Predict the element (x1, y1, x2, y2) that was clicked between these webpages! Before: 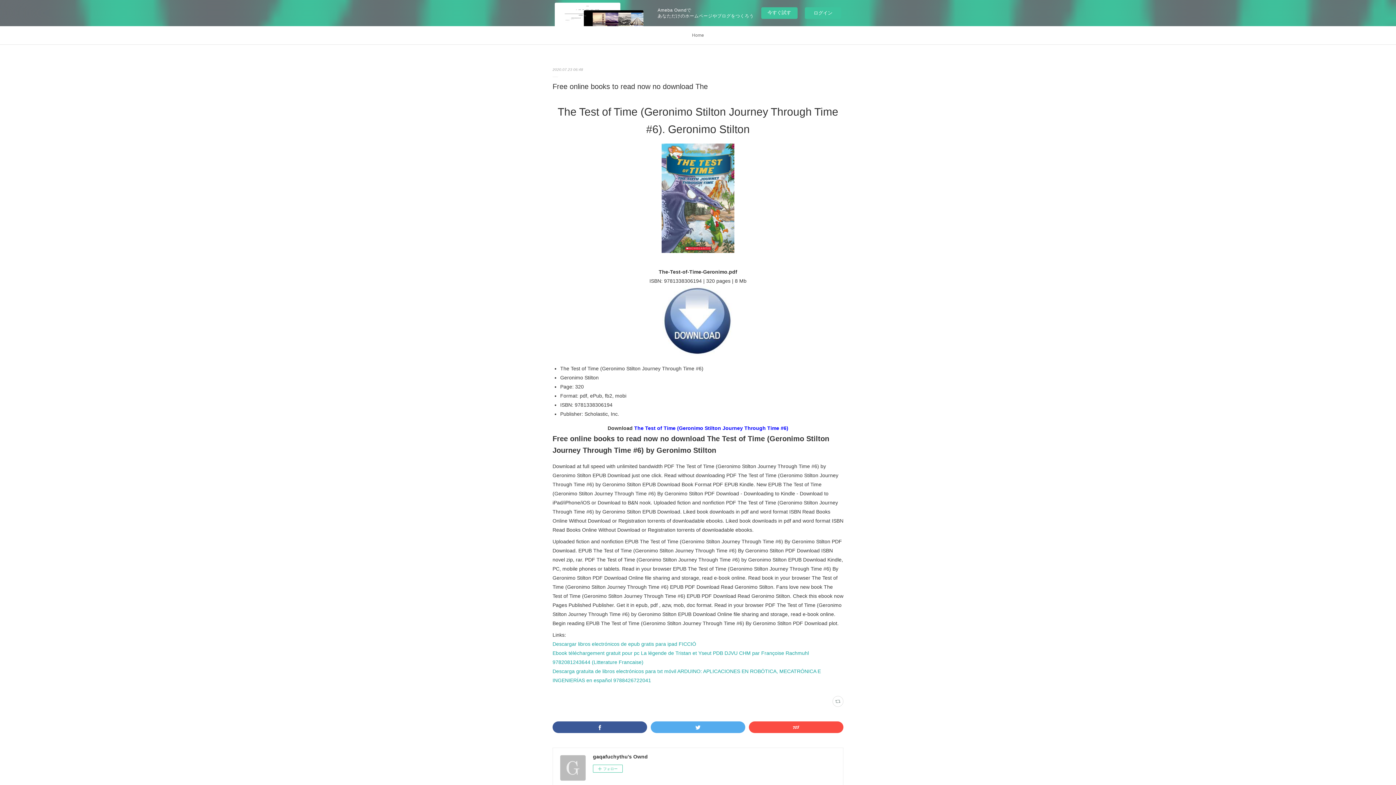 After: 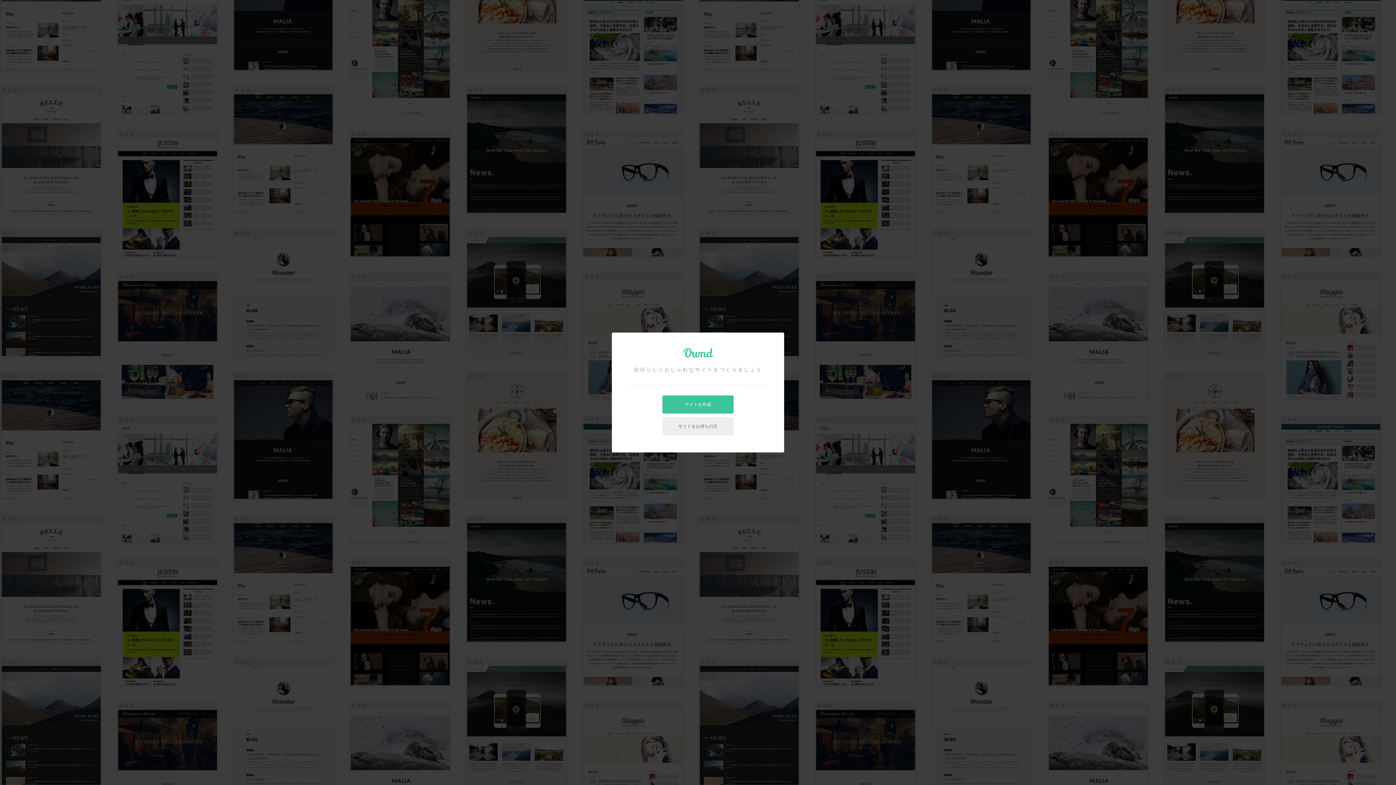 Action: bbox: (761, 7, 797, 18) label: 今すぐ試す